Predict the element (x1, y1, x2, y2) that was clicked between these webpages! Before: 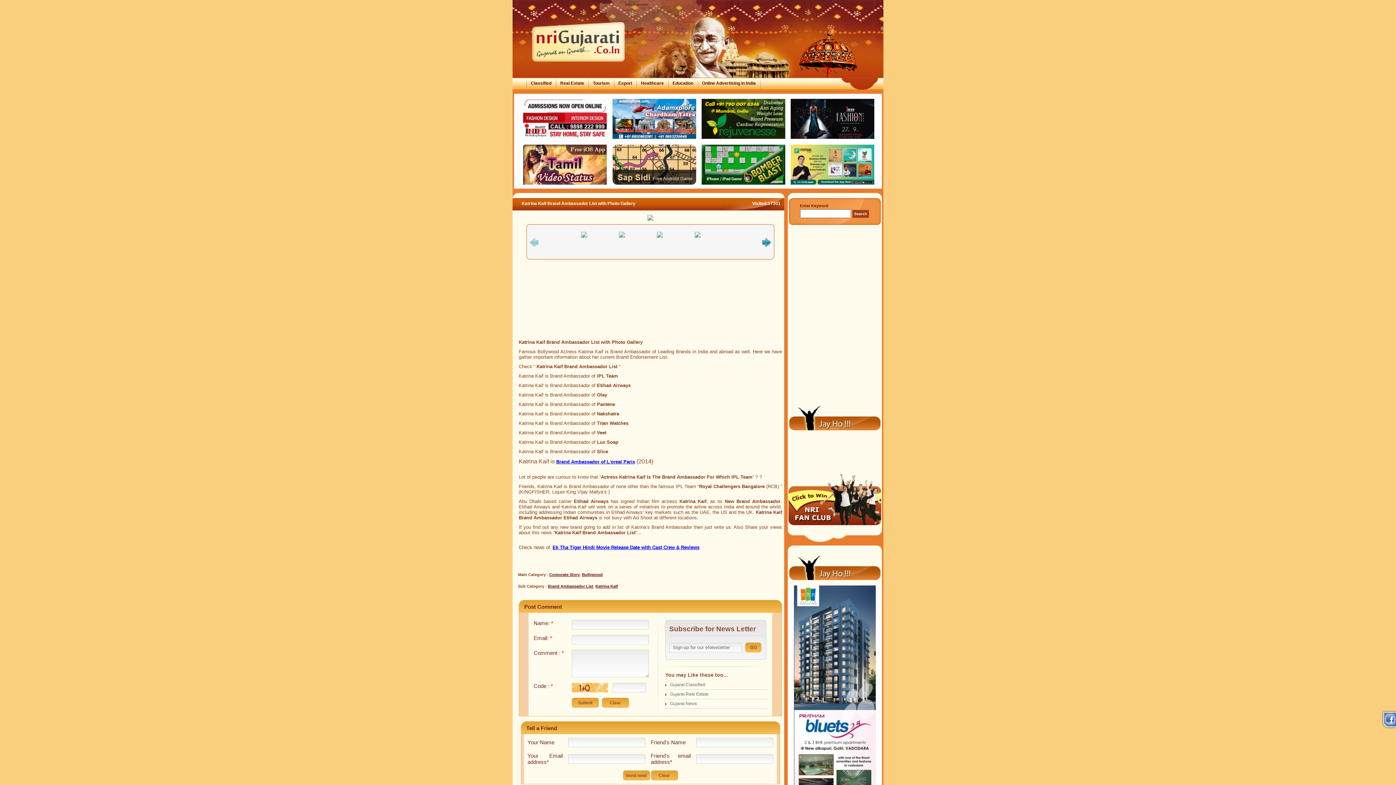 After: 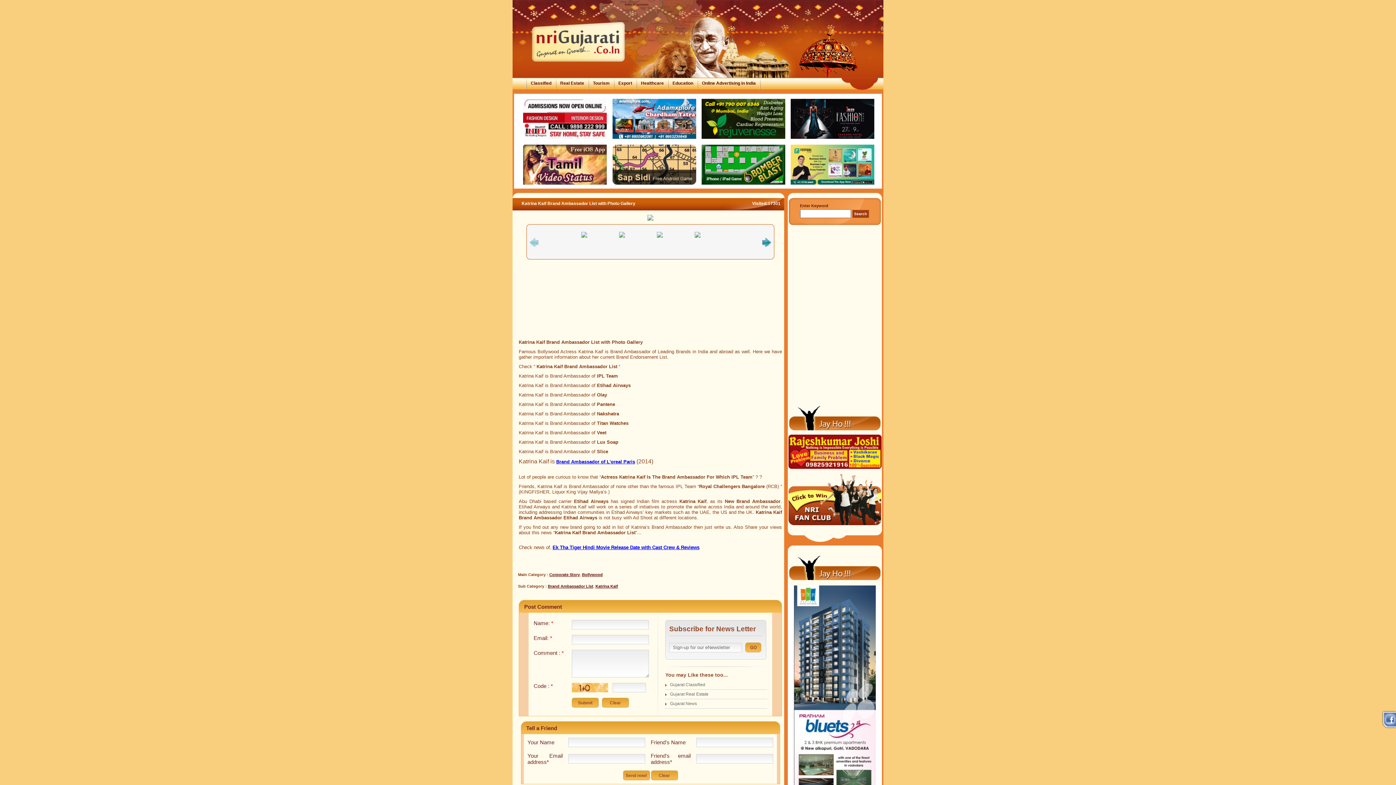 Action: bbox: (699, 80, 758, 85) label: Online Advertising in India